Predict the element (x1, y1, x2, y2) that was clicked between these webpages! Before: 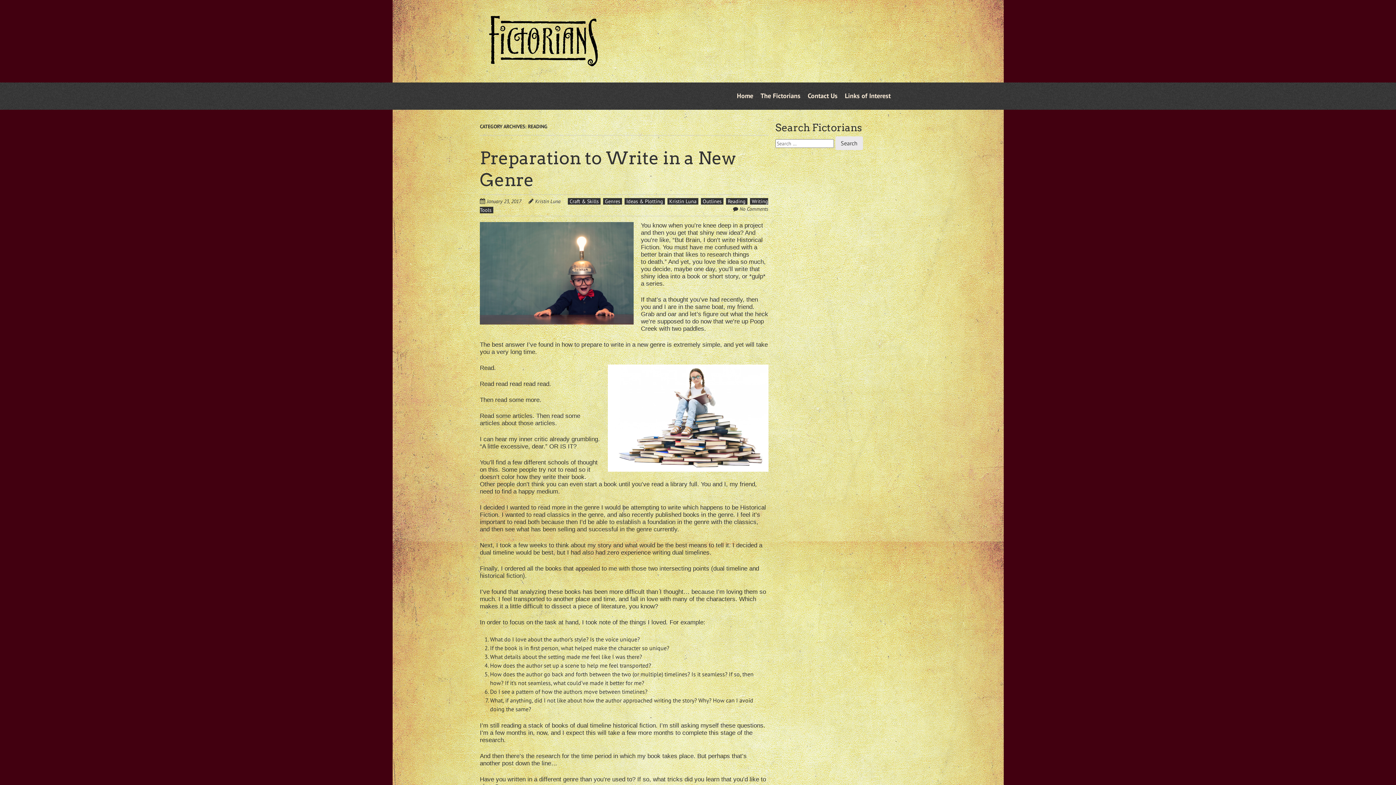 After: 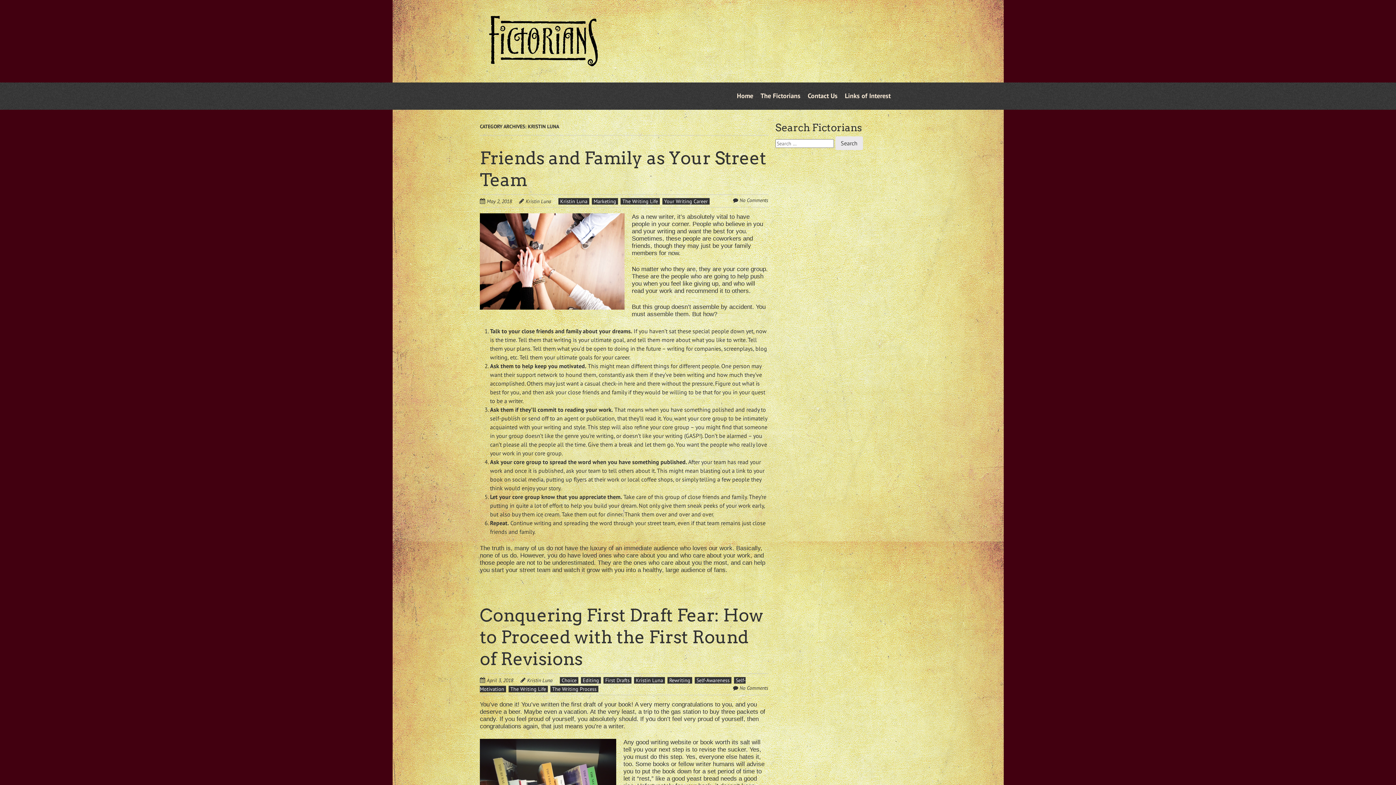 Action: bbox: (667, 198, 698, 204) label: Kristin Luna